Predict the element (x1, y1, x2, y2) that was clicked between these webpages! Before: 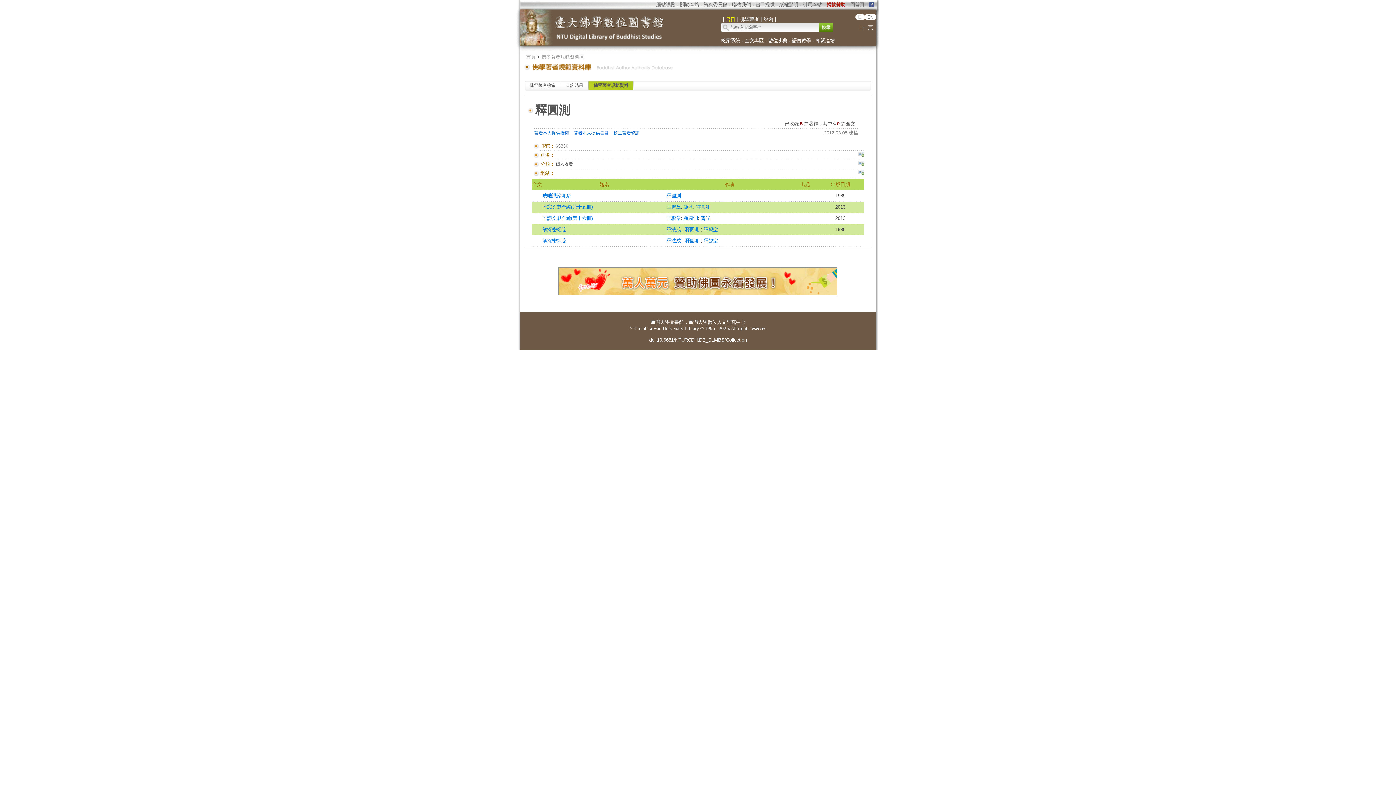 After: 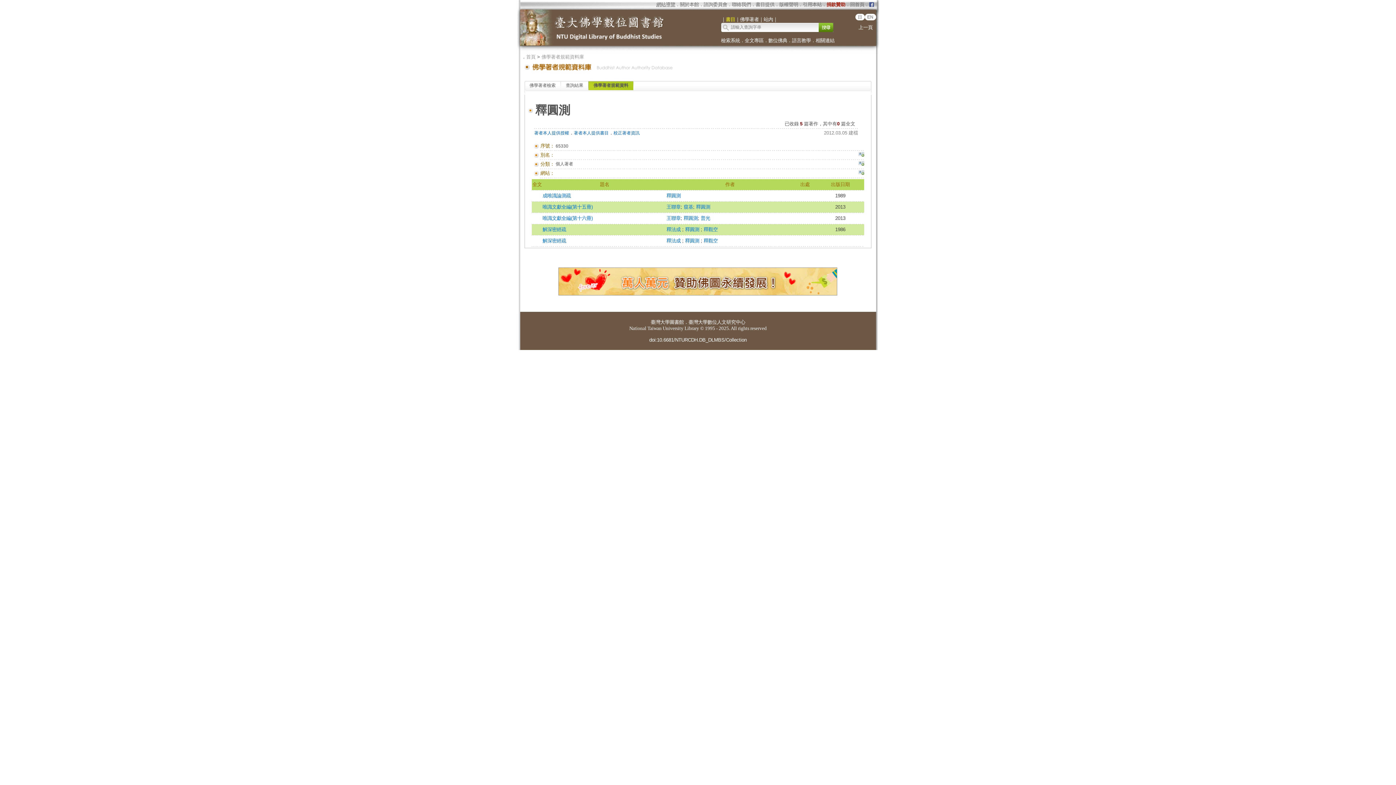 Action: bbox: (666, 193, 680, 198) label: 釋圓測